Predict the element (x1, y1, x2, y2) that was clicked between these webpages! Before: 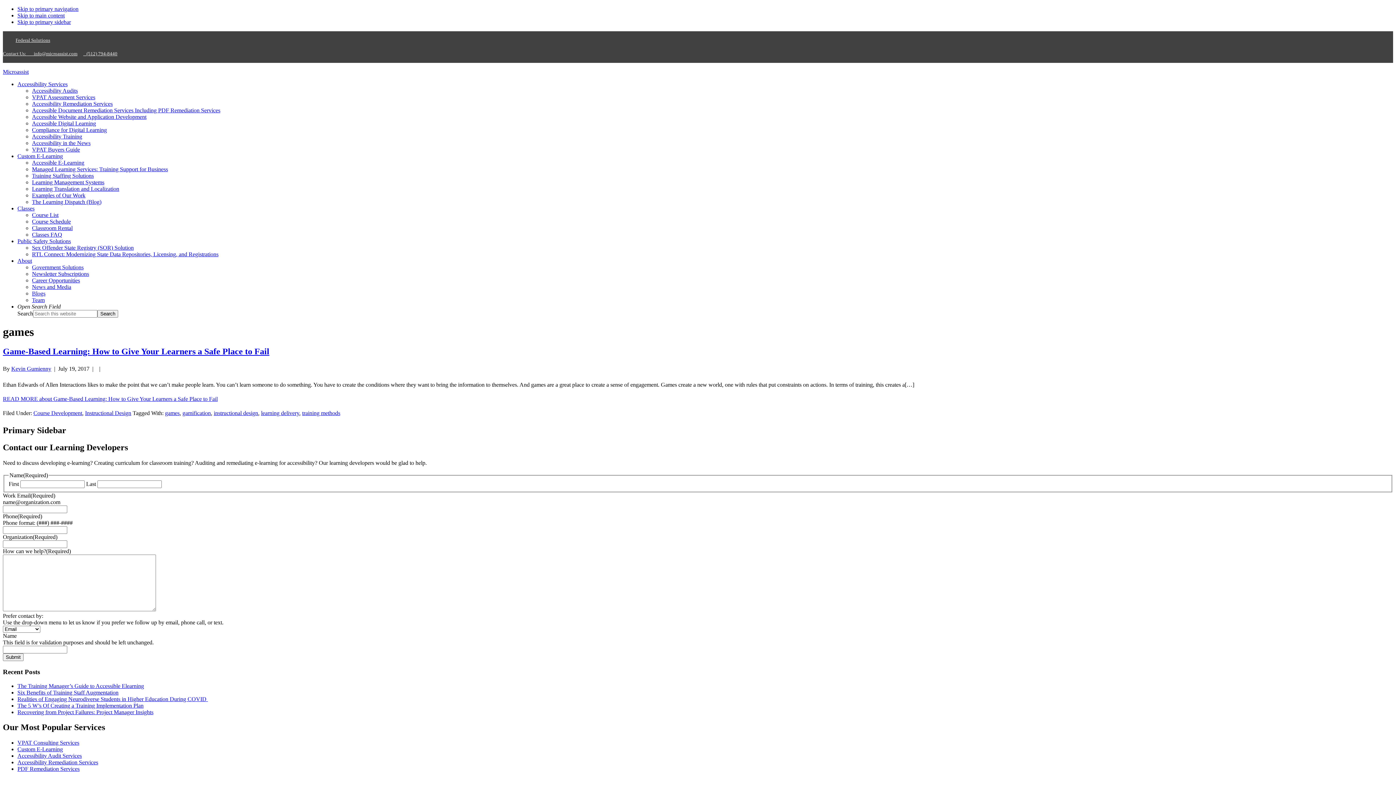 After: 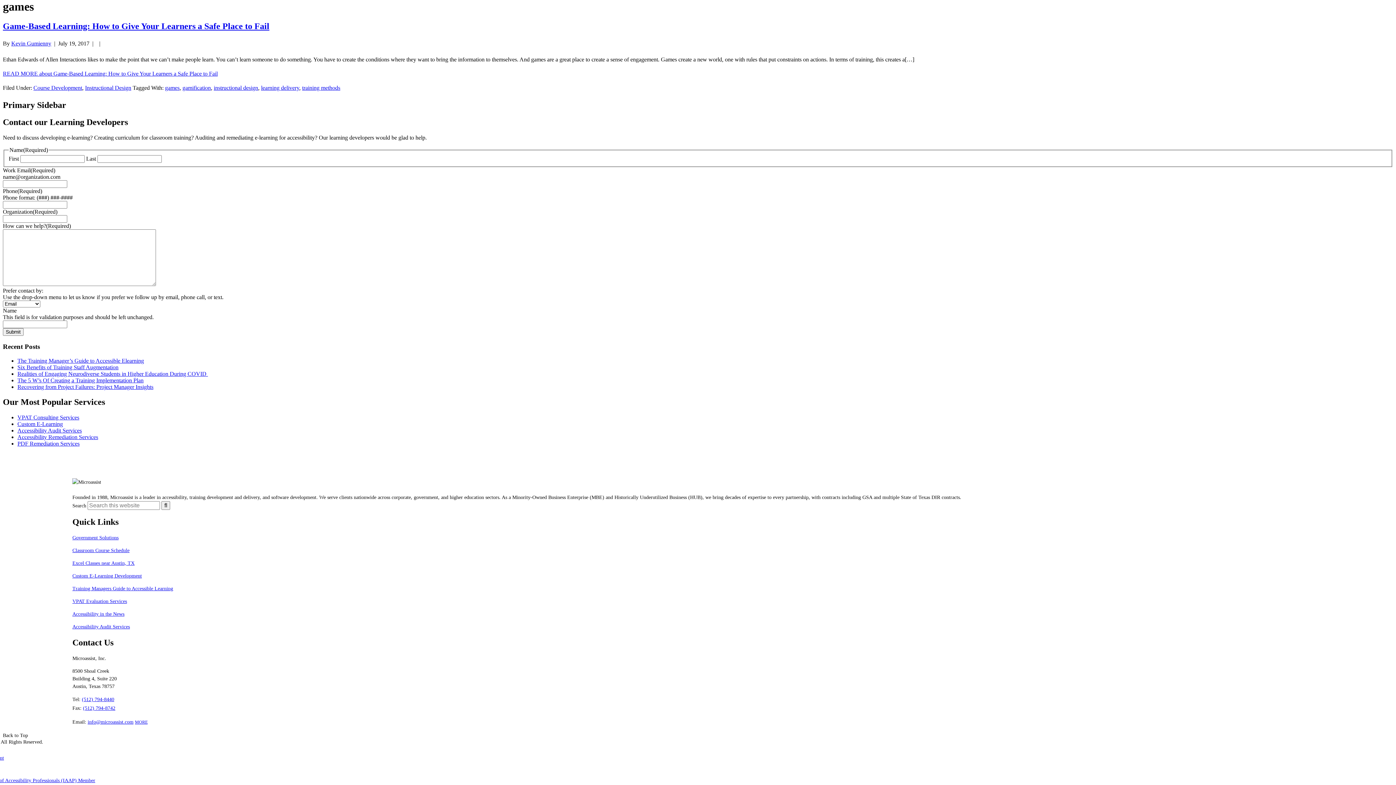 Action: label: Skip to main content bbox: (17, 12, 64, 18)